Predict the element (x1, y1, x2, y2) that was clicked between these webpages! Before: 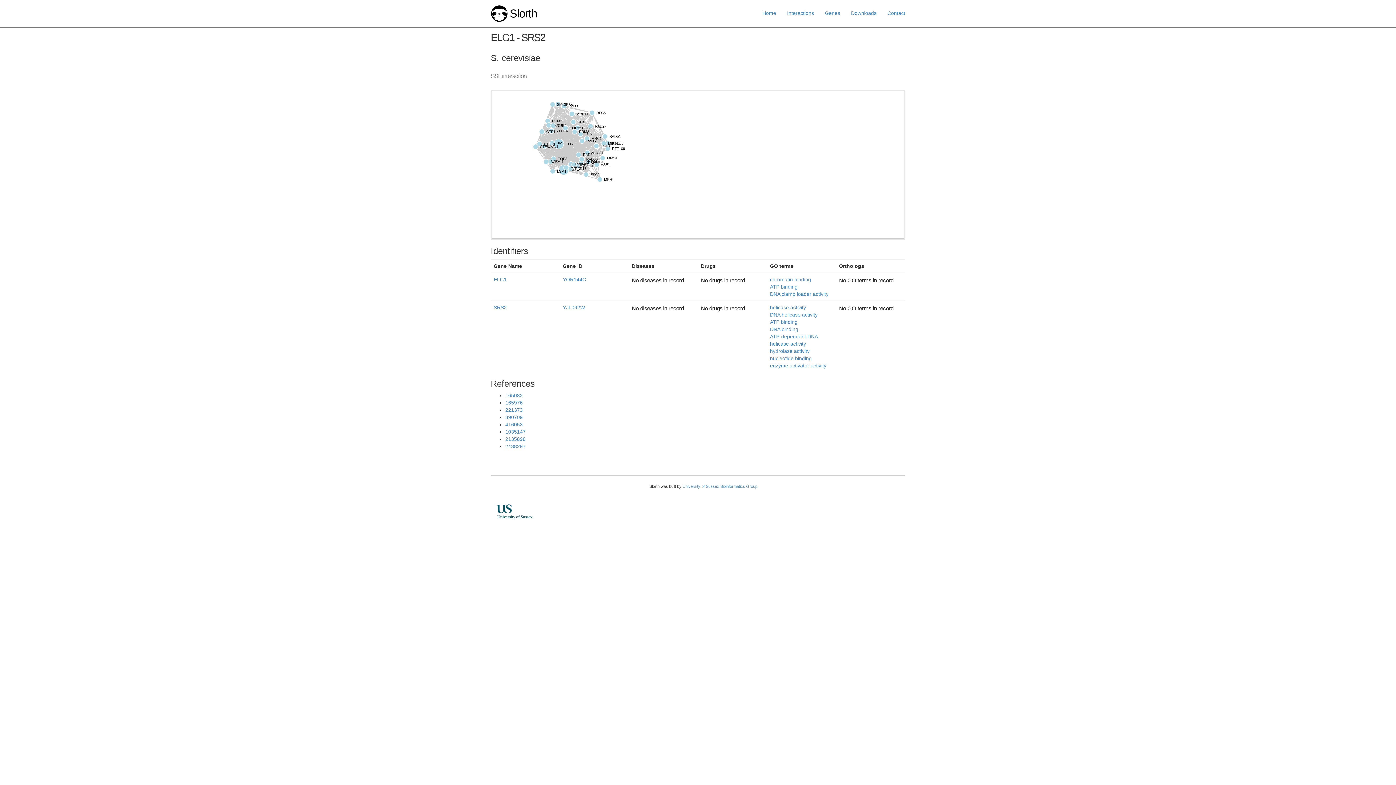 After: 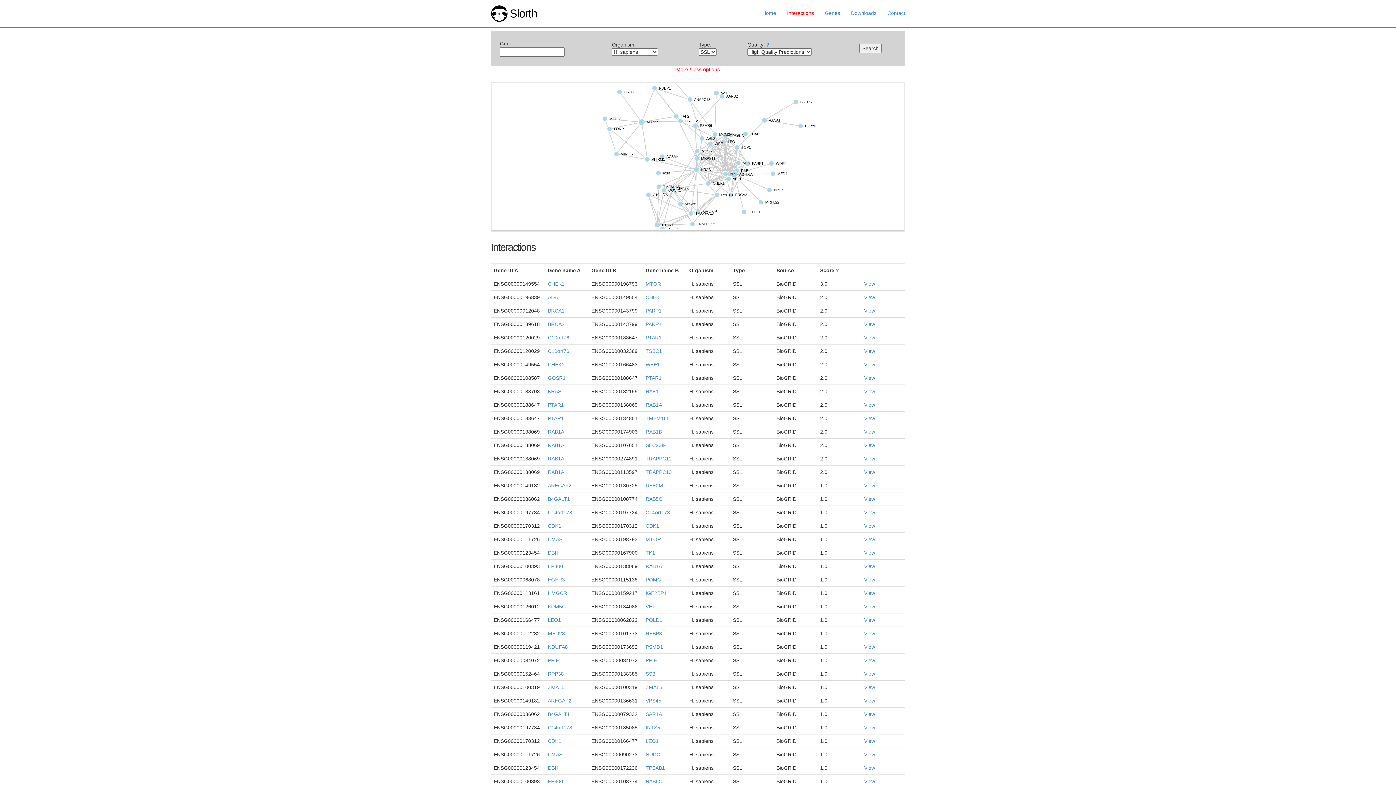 Action: bbox: (781, 4, 819, 22) label: Interactions